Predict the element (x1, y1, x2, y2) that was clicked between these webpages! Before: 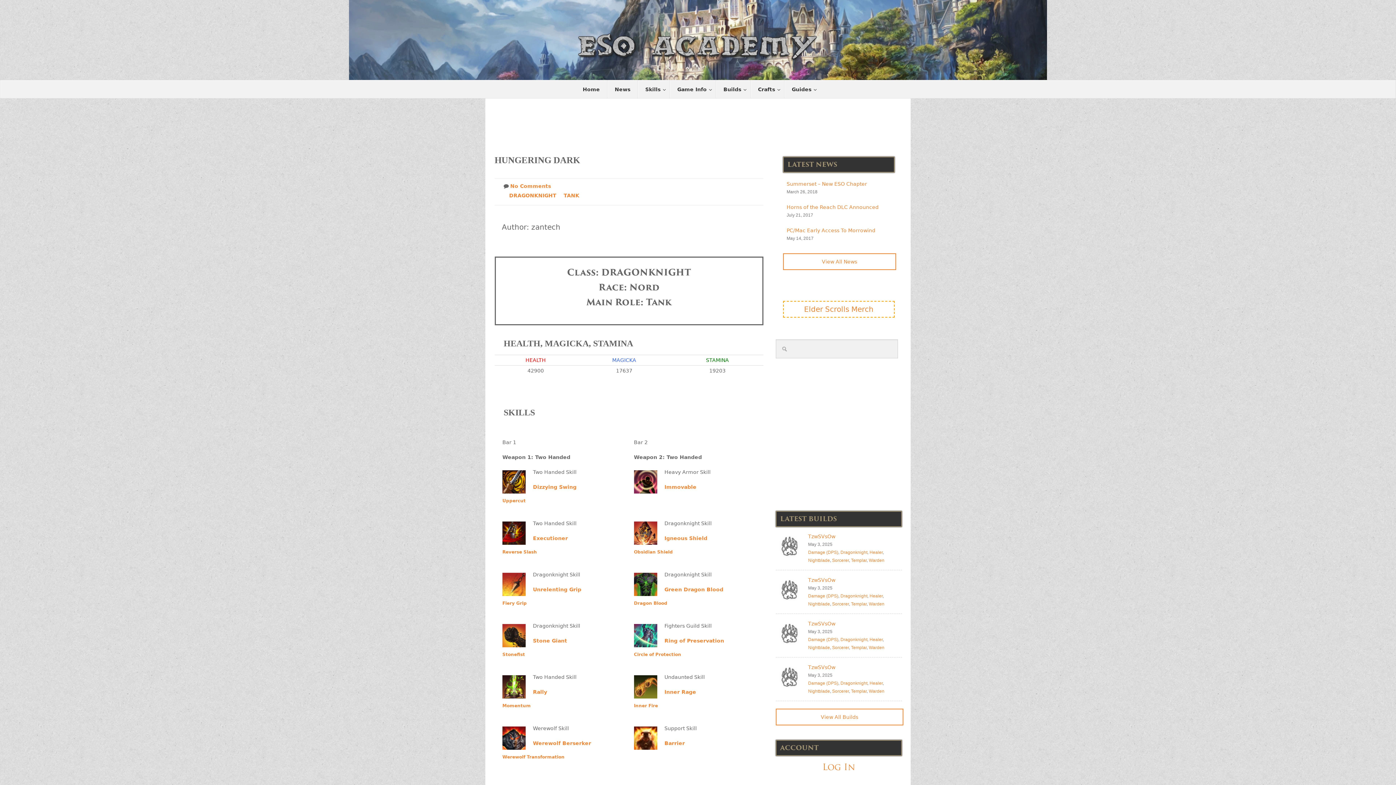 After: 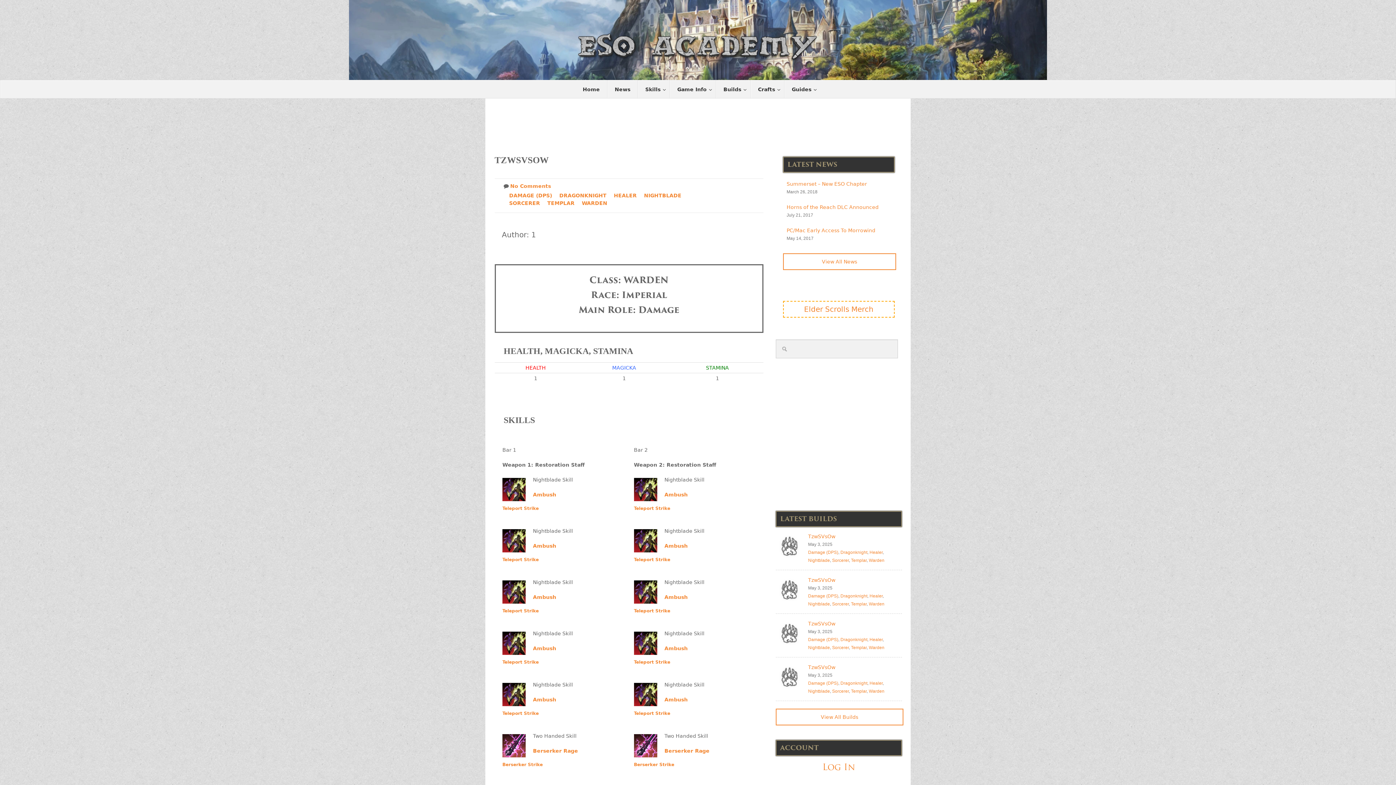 Action: label: TzwSVsOw bbox: (808, 621, 835, 626)